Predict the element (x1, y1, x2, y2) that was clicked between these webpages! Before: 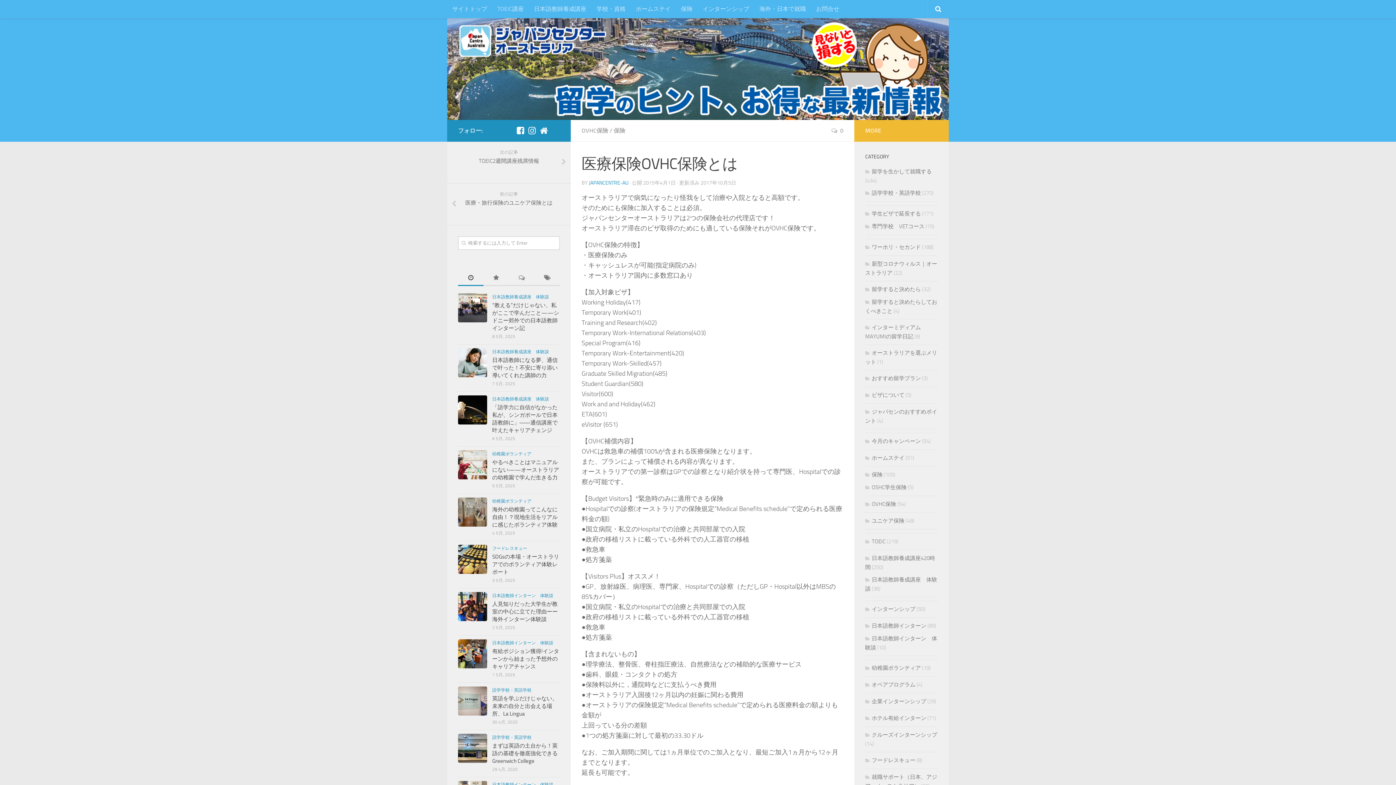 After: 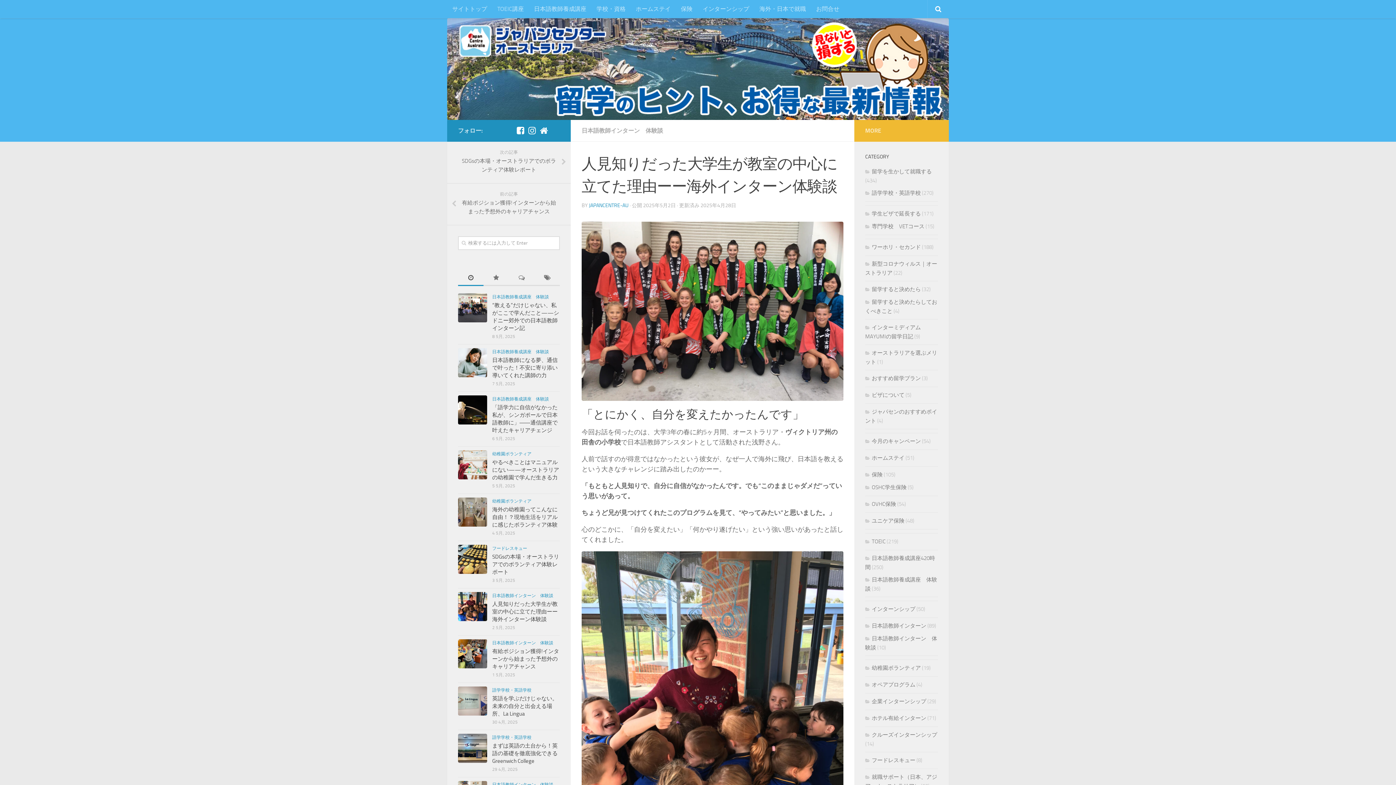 Action: bbox: (458, 592, 487, 621)